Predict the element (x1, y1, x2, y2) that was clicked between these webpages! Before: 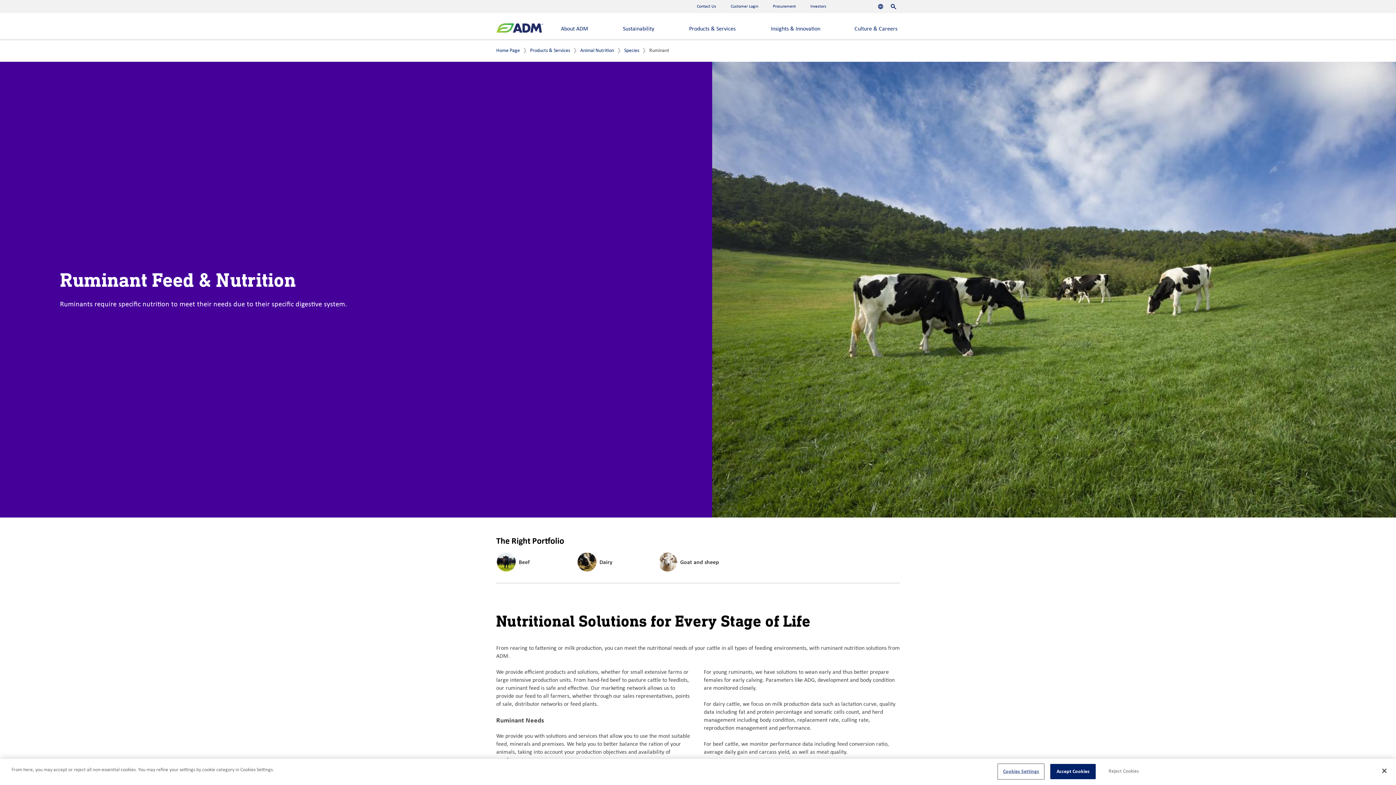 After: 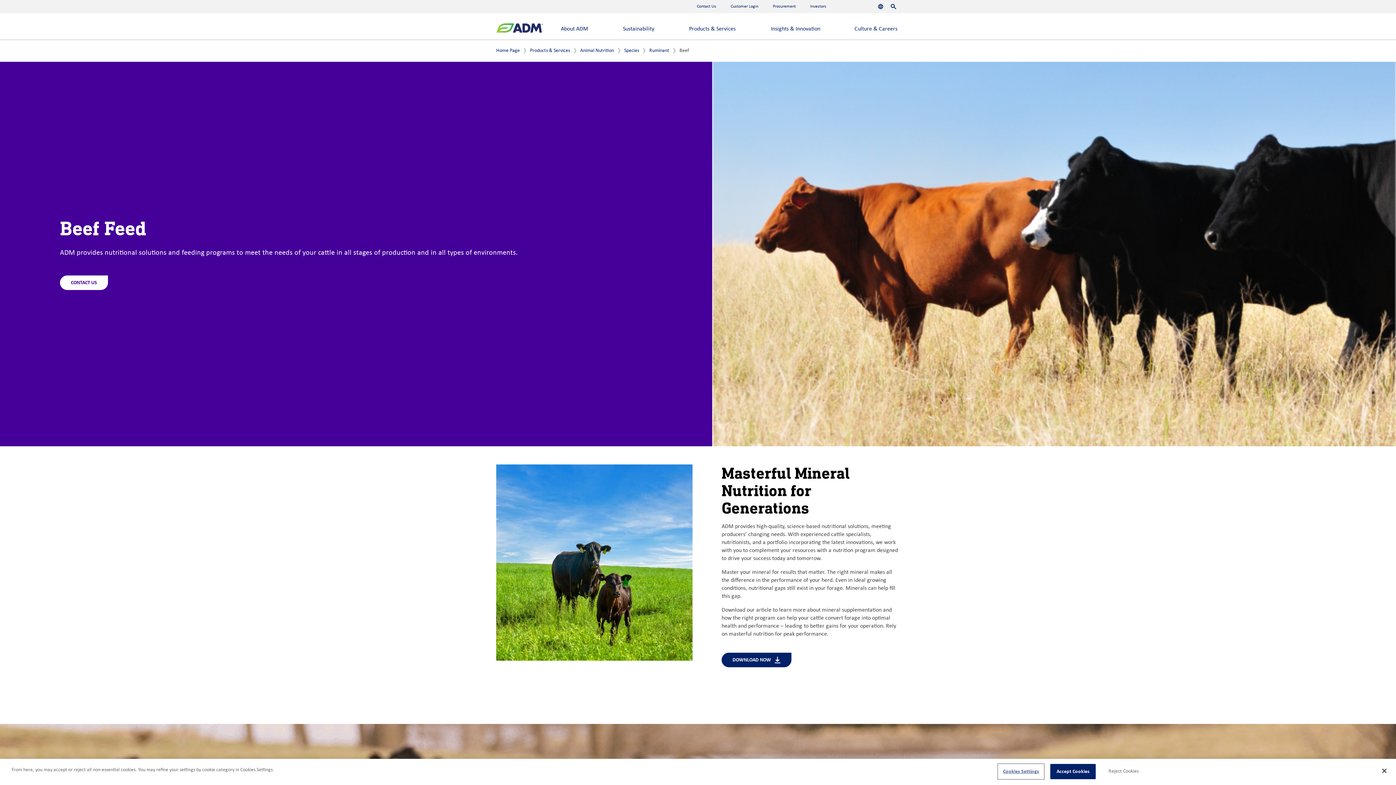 Action: label: Beef - Beef bbox: (496, 552, 569, 572)